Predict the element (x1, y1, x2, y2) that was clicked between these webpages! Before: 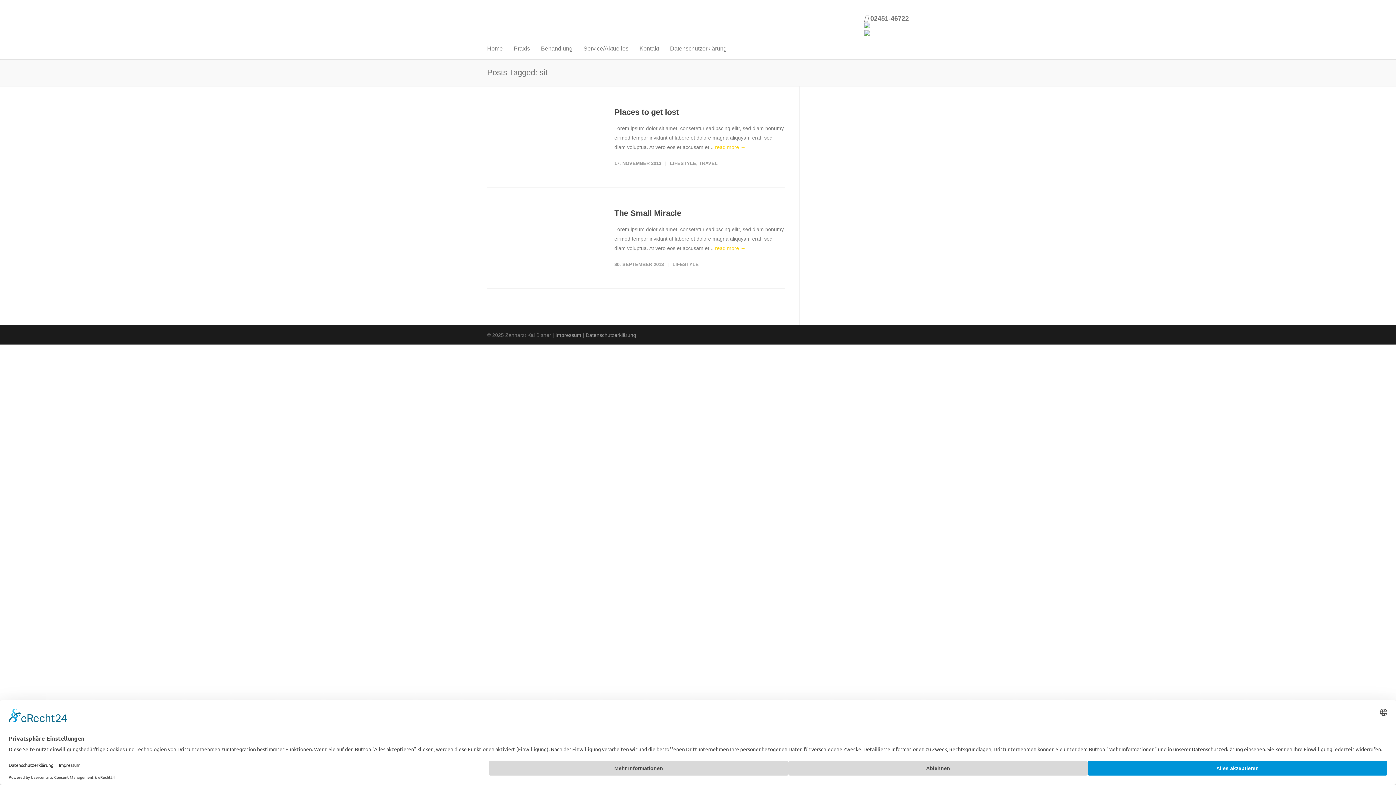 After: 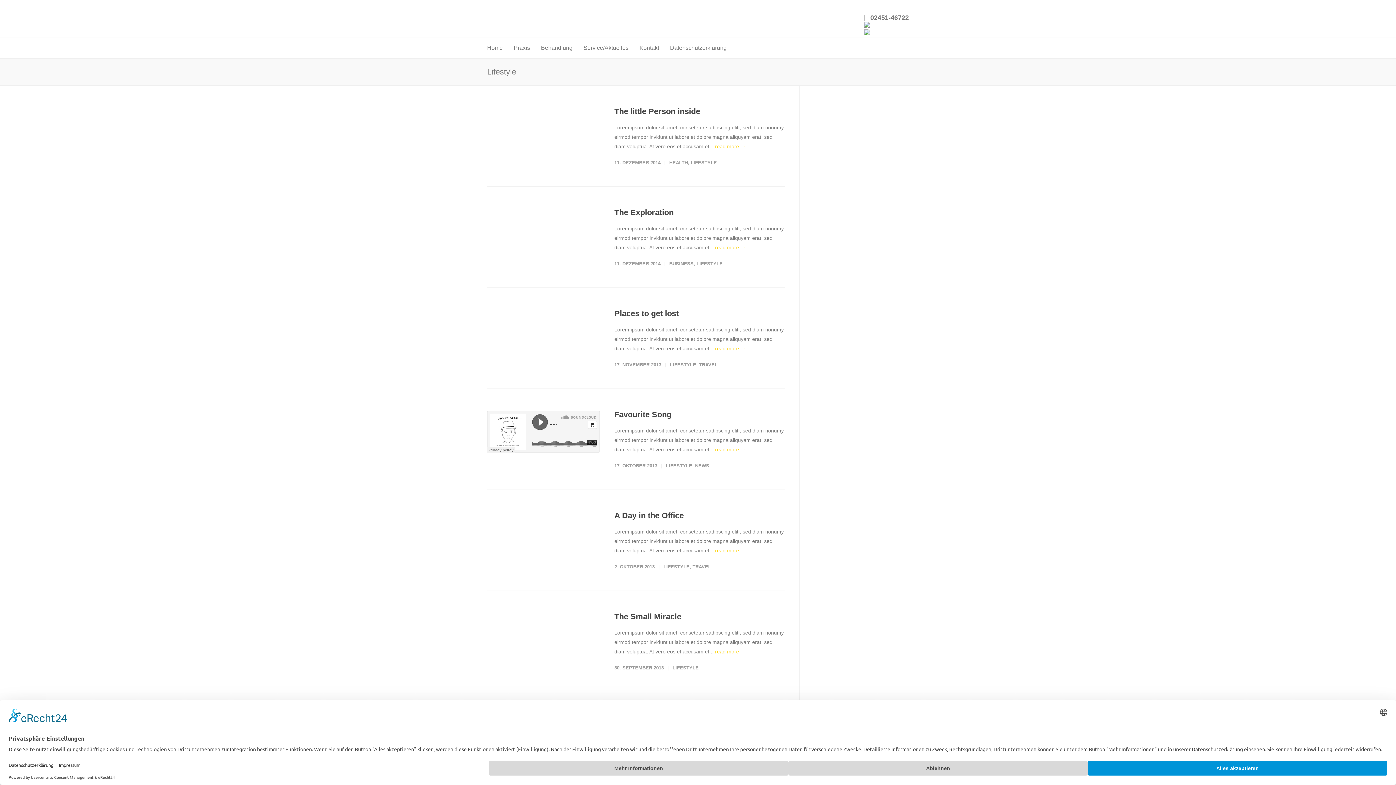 Action: bbox: (670, 160, 696, 166) label: LIFESTYLE